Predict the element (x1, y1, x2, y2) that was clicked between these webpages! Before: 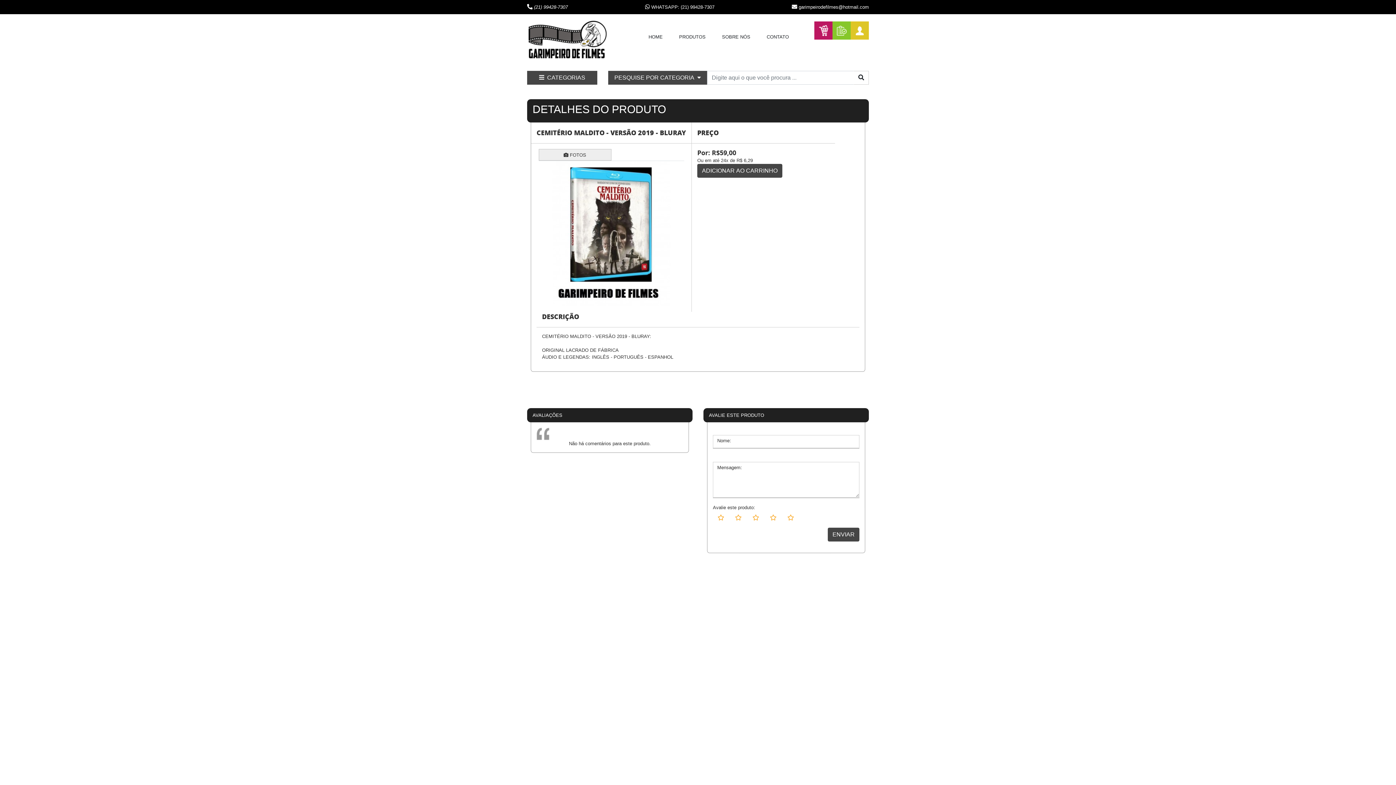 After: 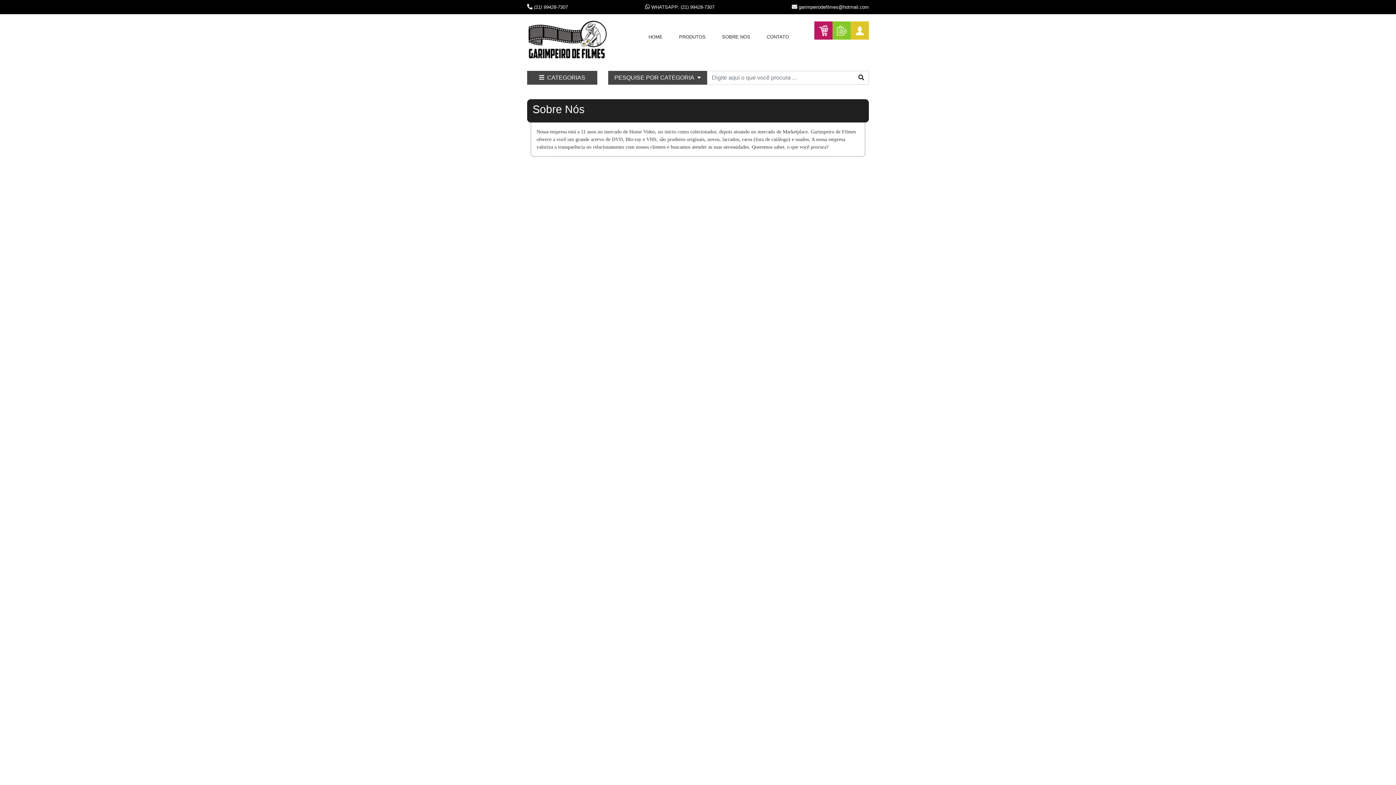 Action: bbox: (718, 14, 754, 44) label: SOBRE NÓS